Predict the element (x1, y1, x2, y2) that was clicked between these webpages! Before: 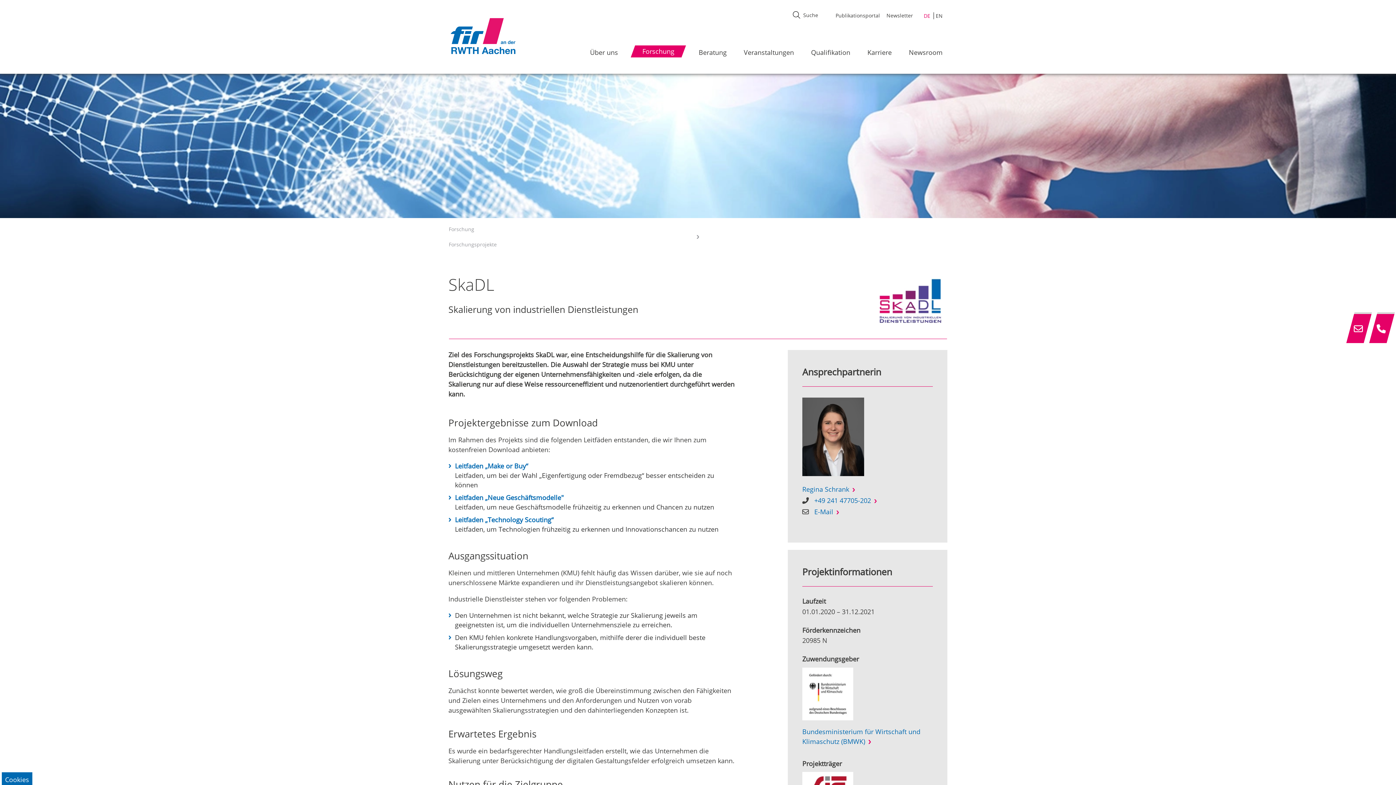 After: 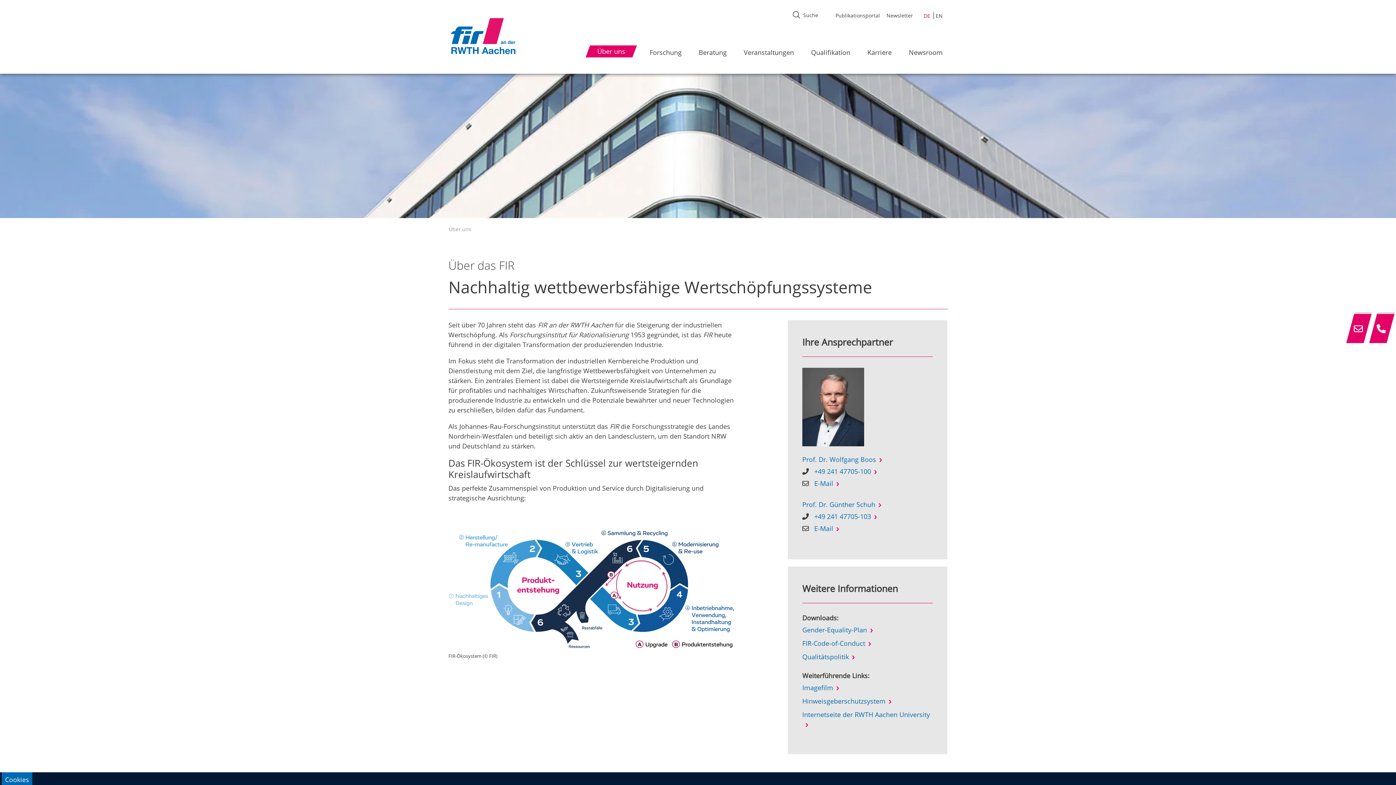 Action: label: Über uns bbox: (584, 47, 623, 57)